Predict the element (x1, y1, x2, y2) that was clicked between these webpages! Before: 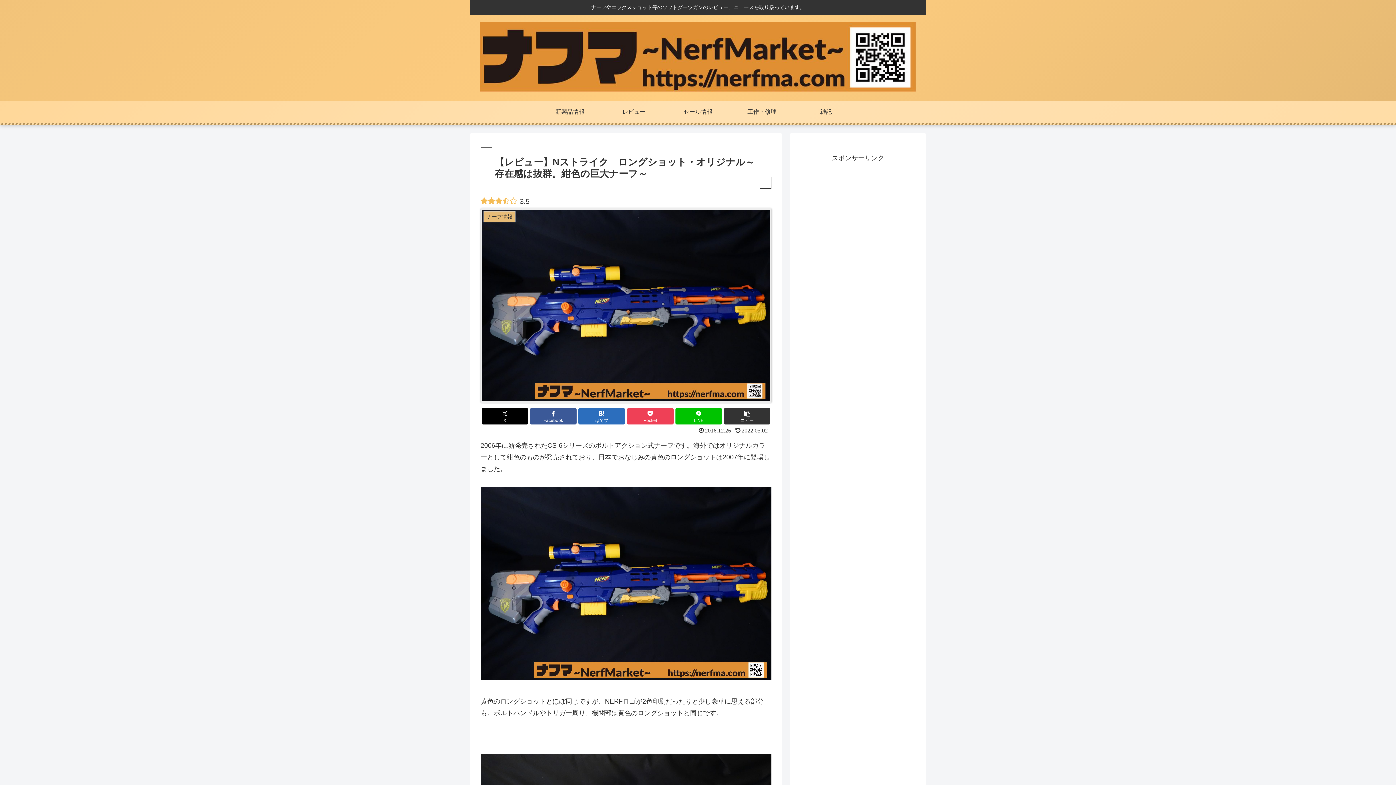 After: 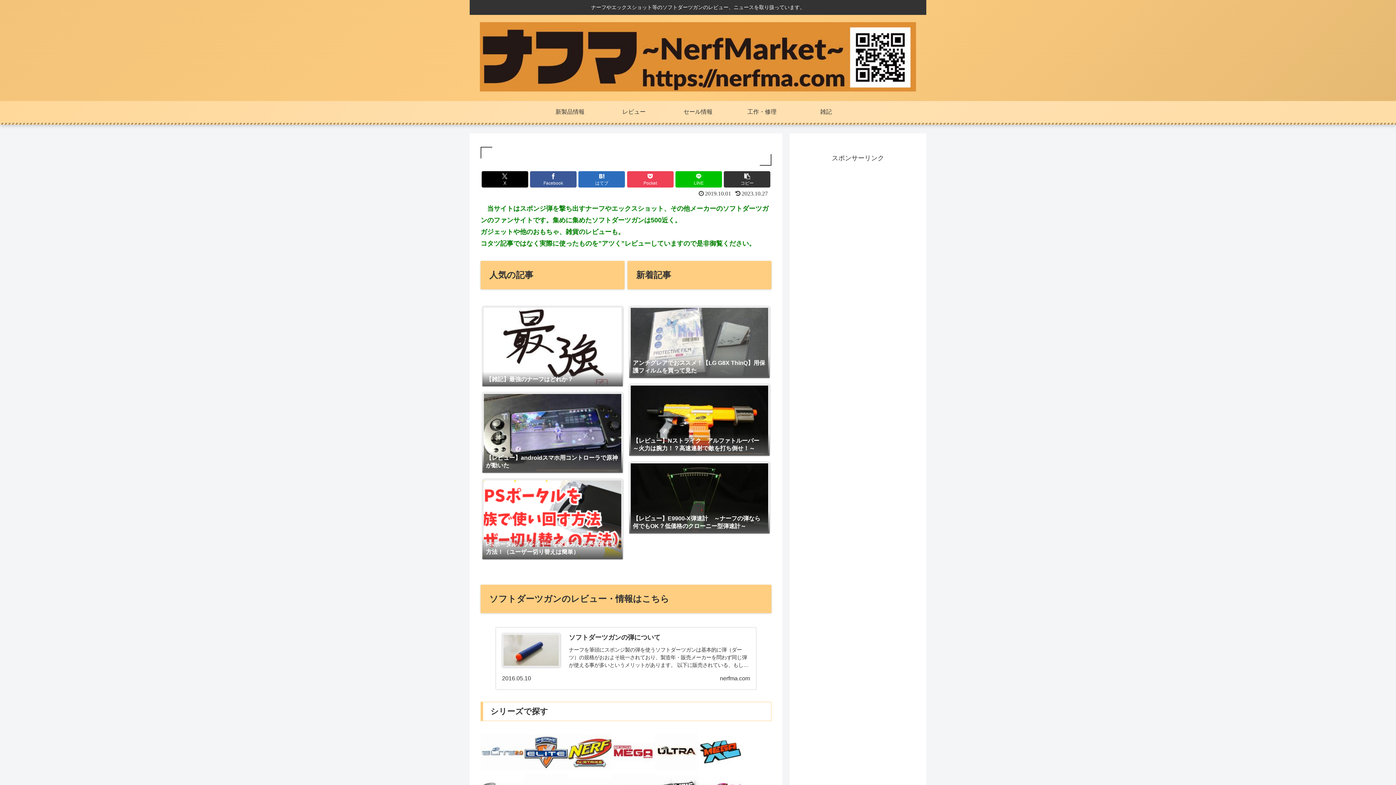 Action: bbox: (473, 22, 922, 97)